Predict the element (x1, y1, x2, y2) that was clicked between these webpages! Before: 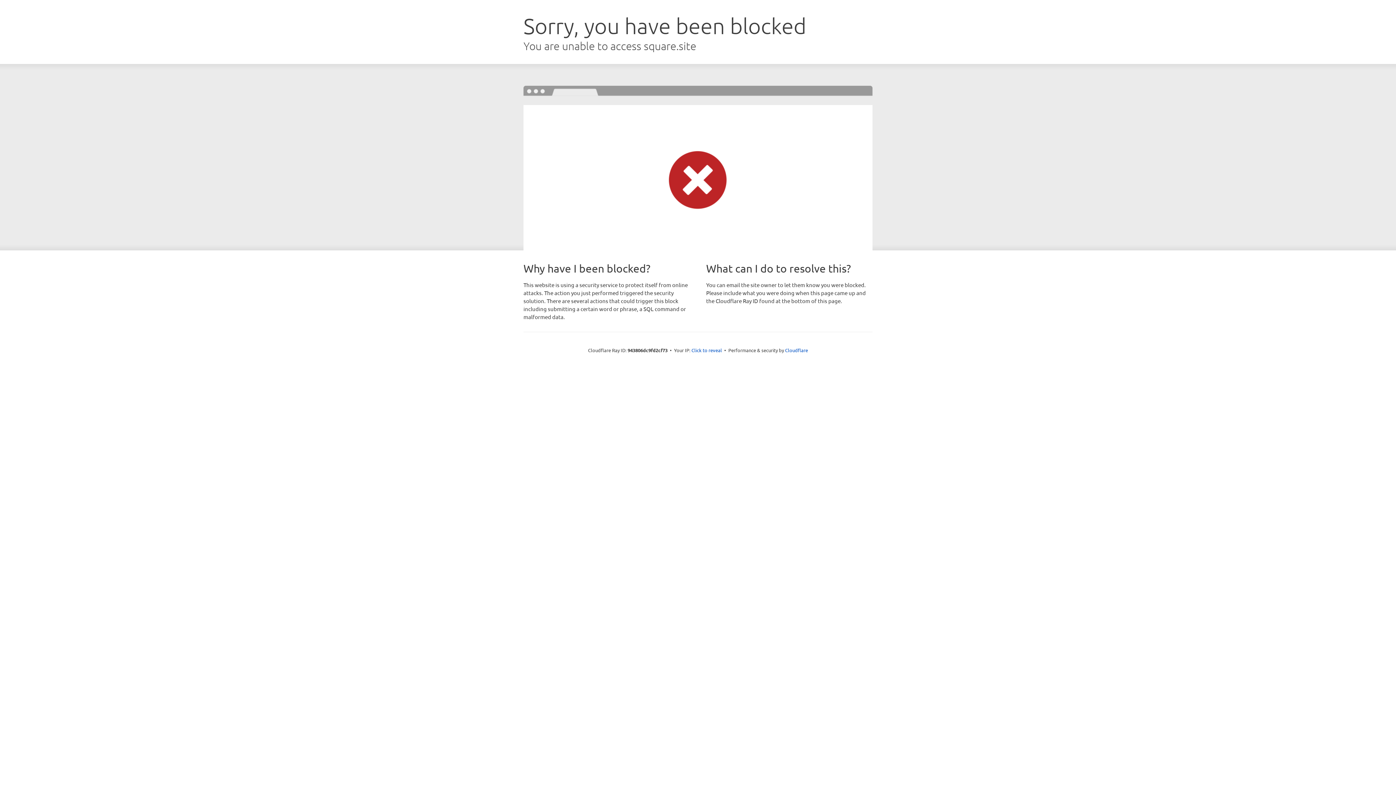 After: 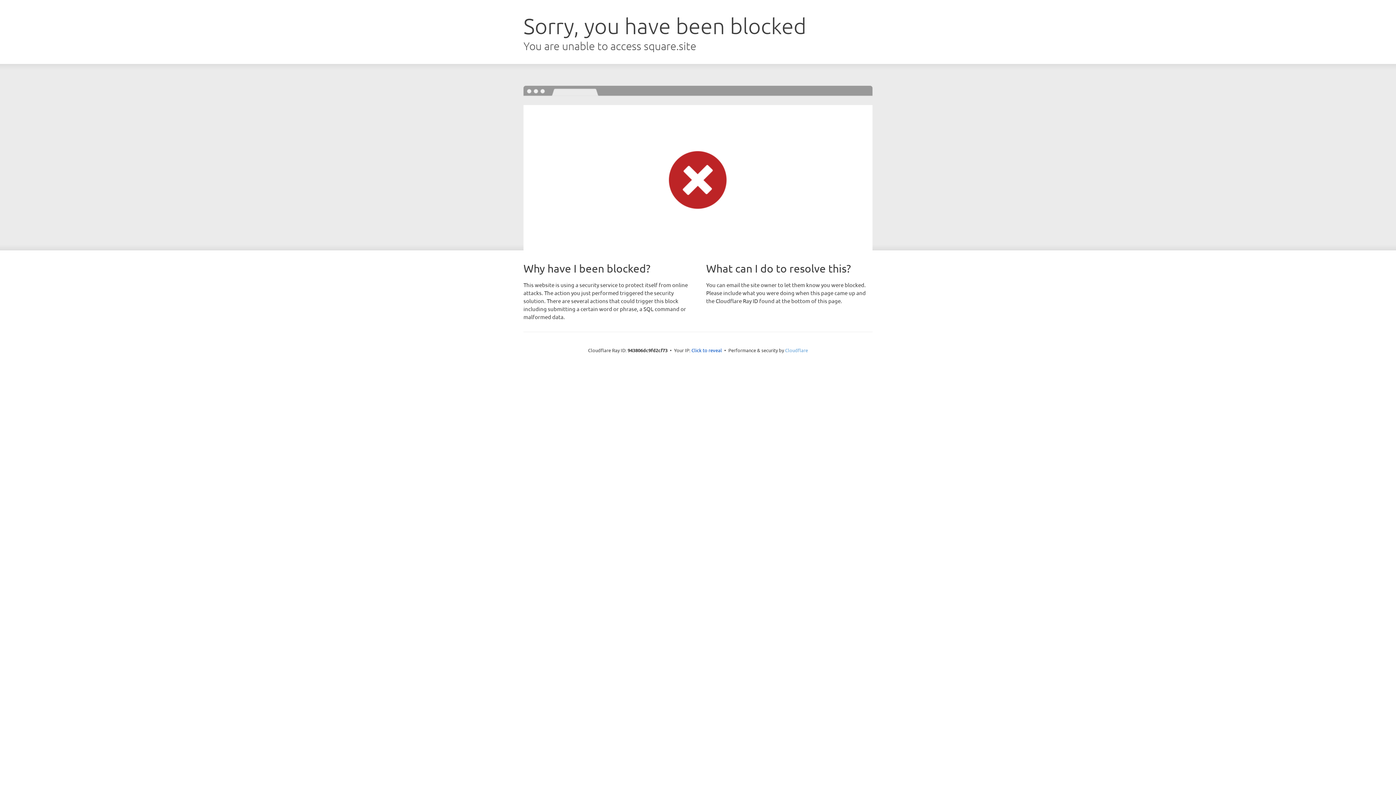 Action: bbox: (785, 347, 808, 353) label: Cloudflare